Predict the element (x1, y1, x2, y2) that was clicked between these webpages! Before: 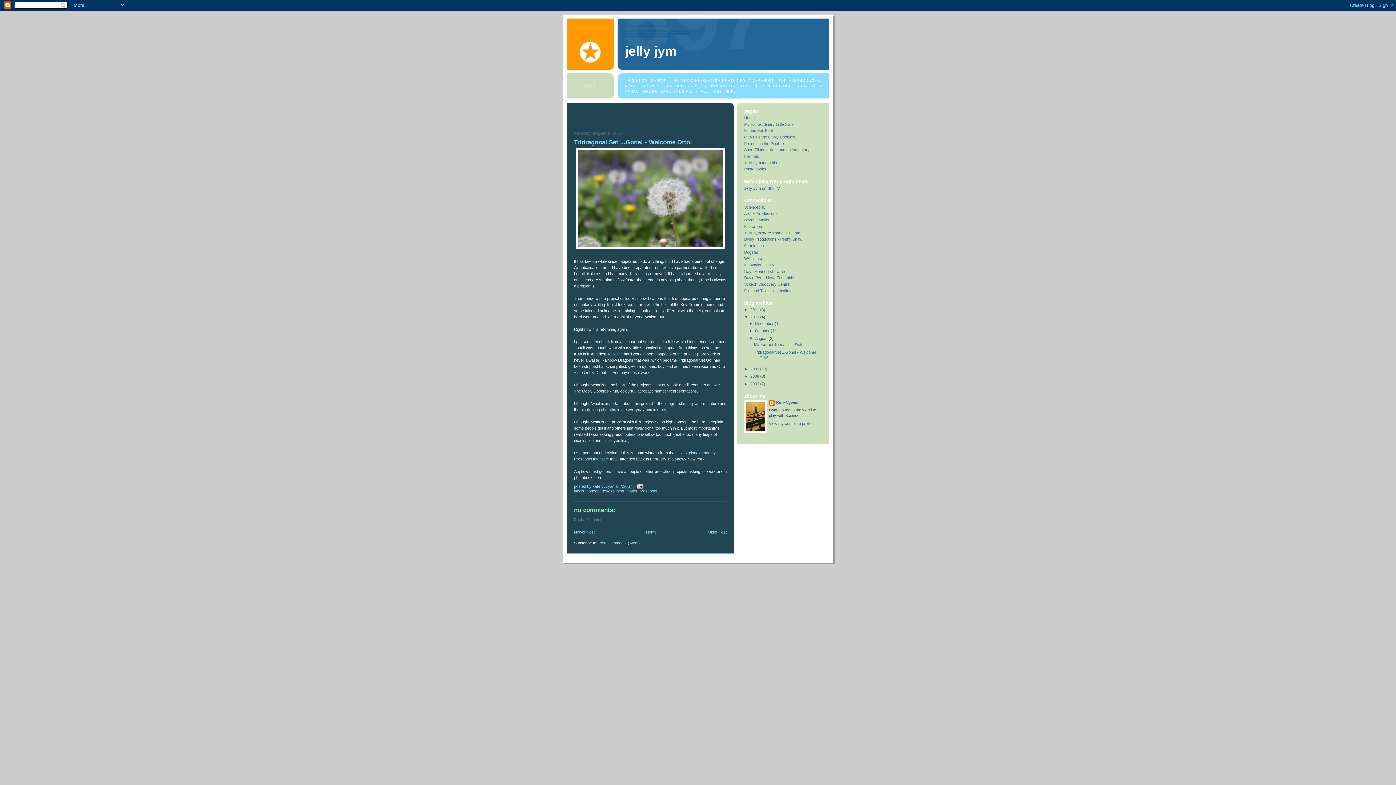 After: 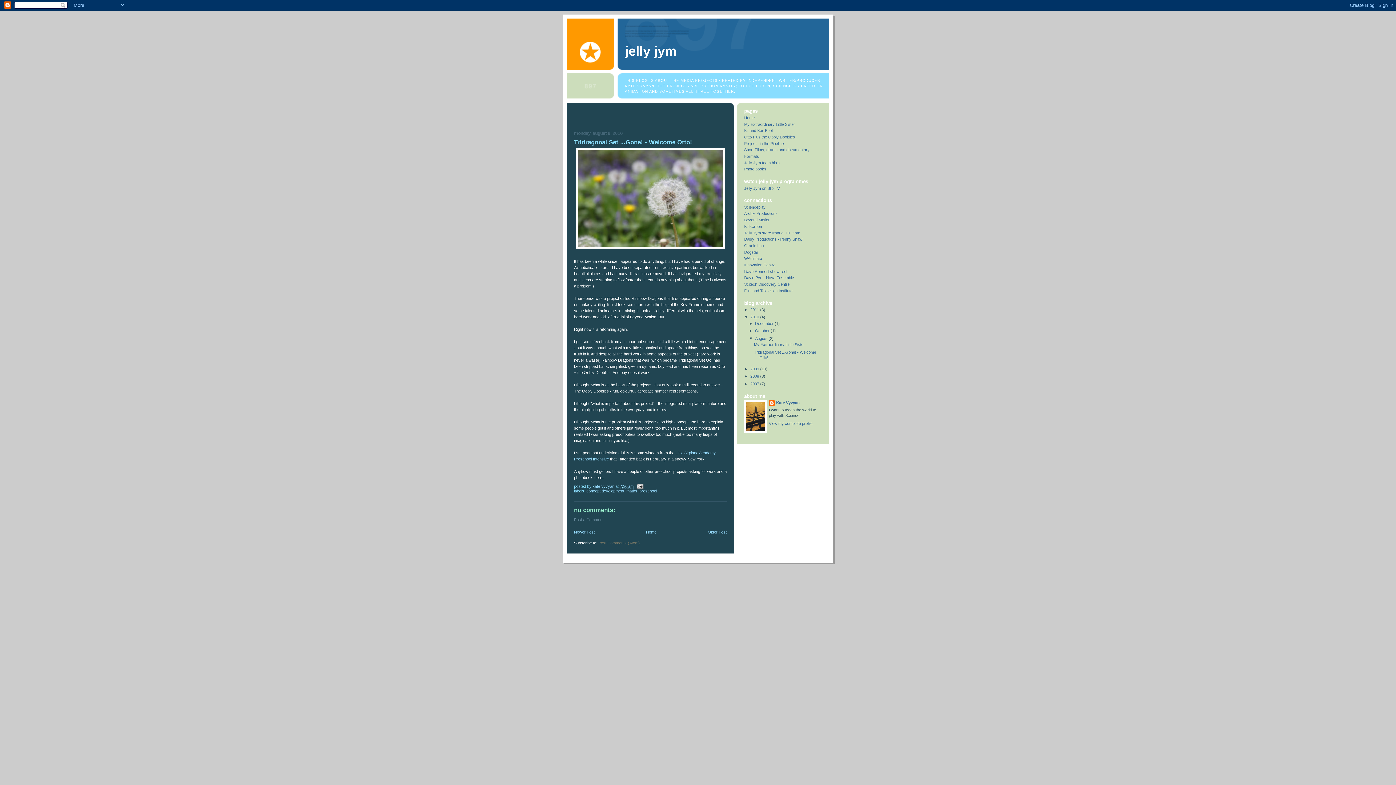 Action: bbox: (598, 541, 640, 545) label: Post Comments (Atom)